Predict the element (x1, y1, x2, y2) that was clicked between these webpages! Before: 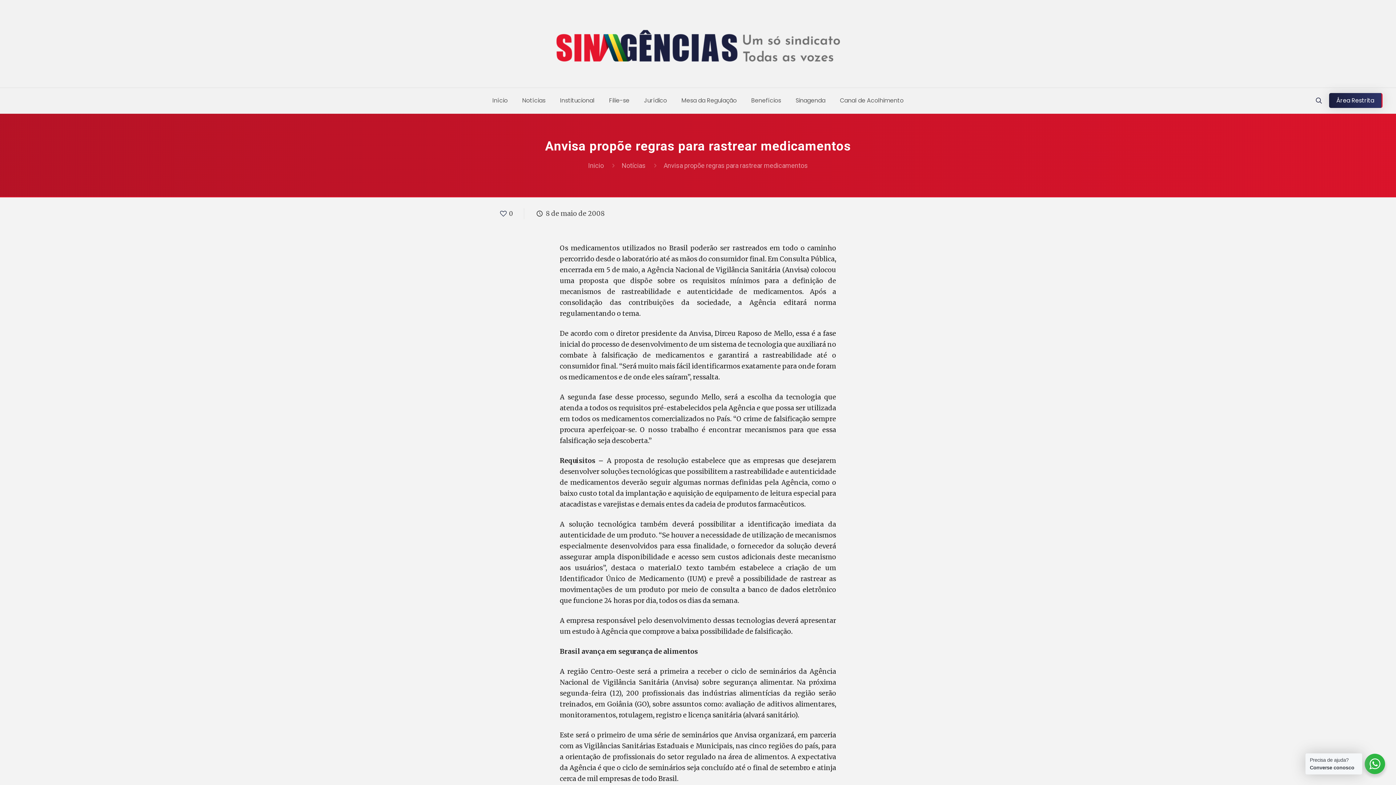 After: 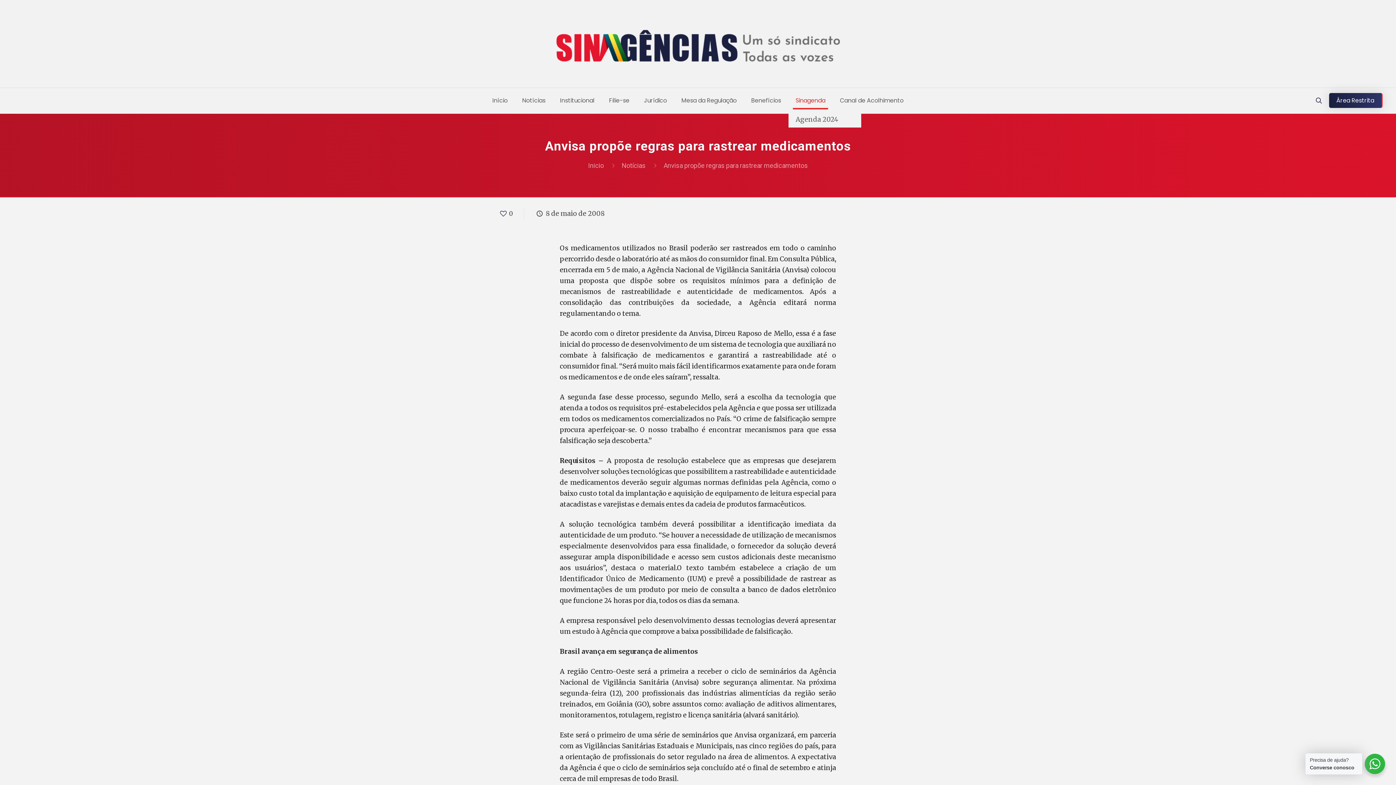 Action: label: Sinagenda bbox: (788, 89, 832, 111)